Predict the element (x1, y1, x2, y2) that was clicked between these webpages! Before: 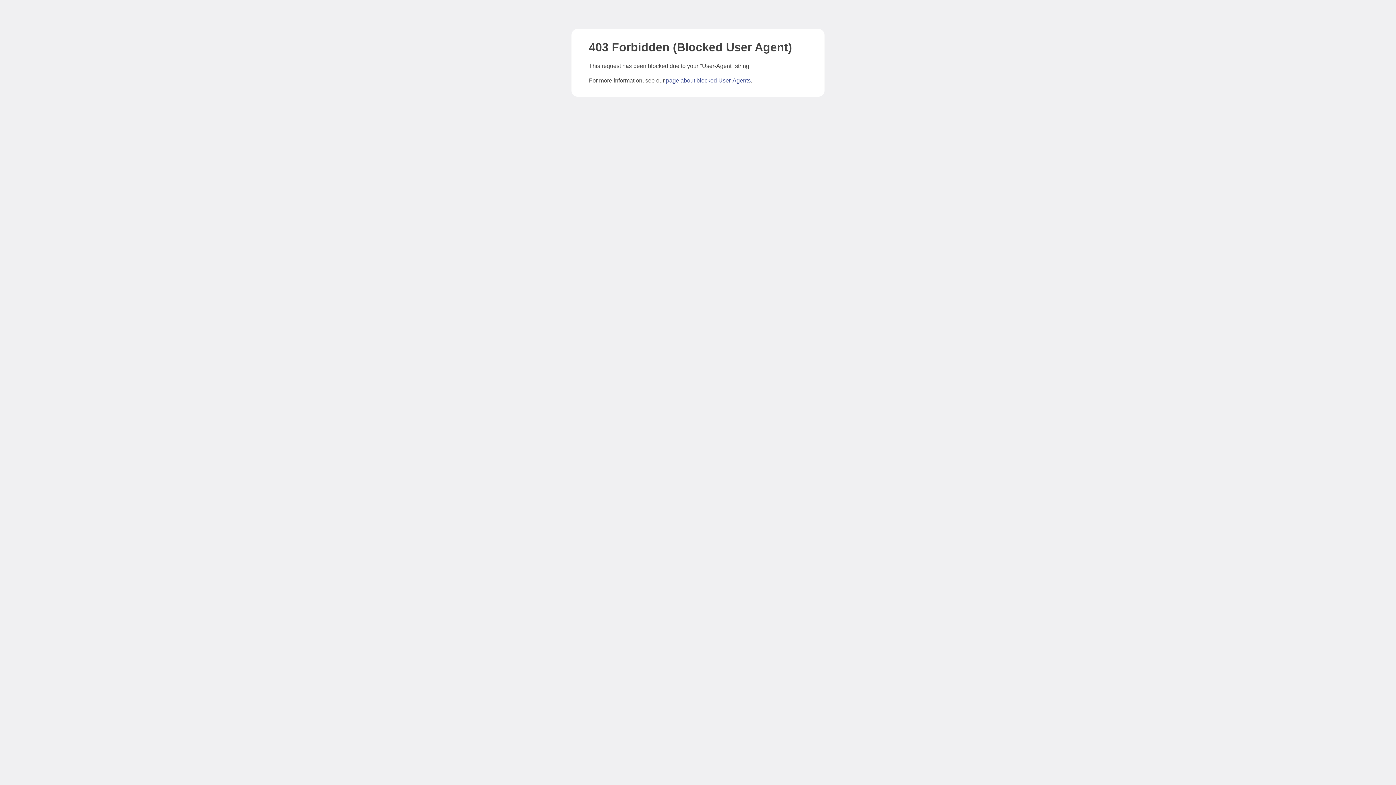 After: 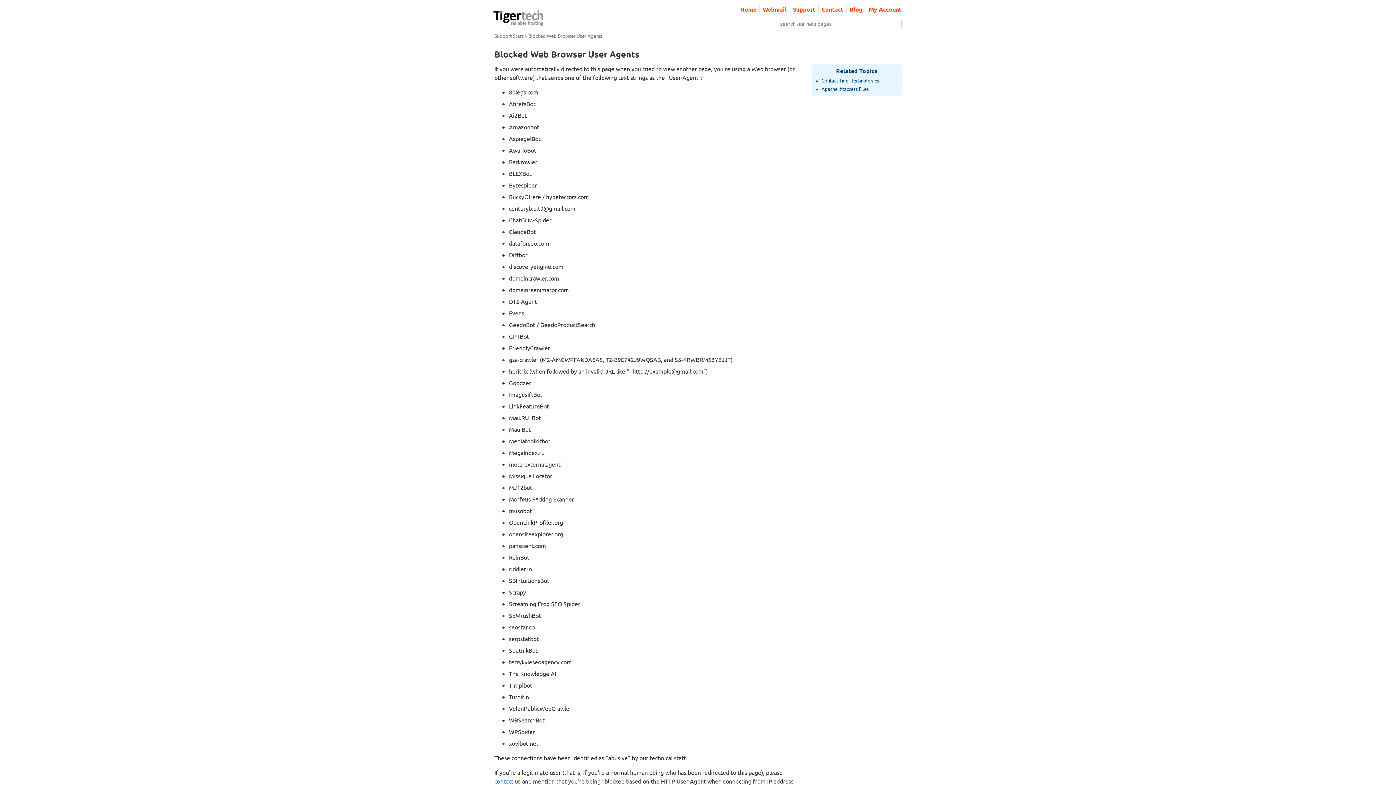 Action: label: page about blocked User-Agents bbox: (666, 77, 750, 83)